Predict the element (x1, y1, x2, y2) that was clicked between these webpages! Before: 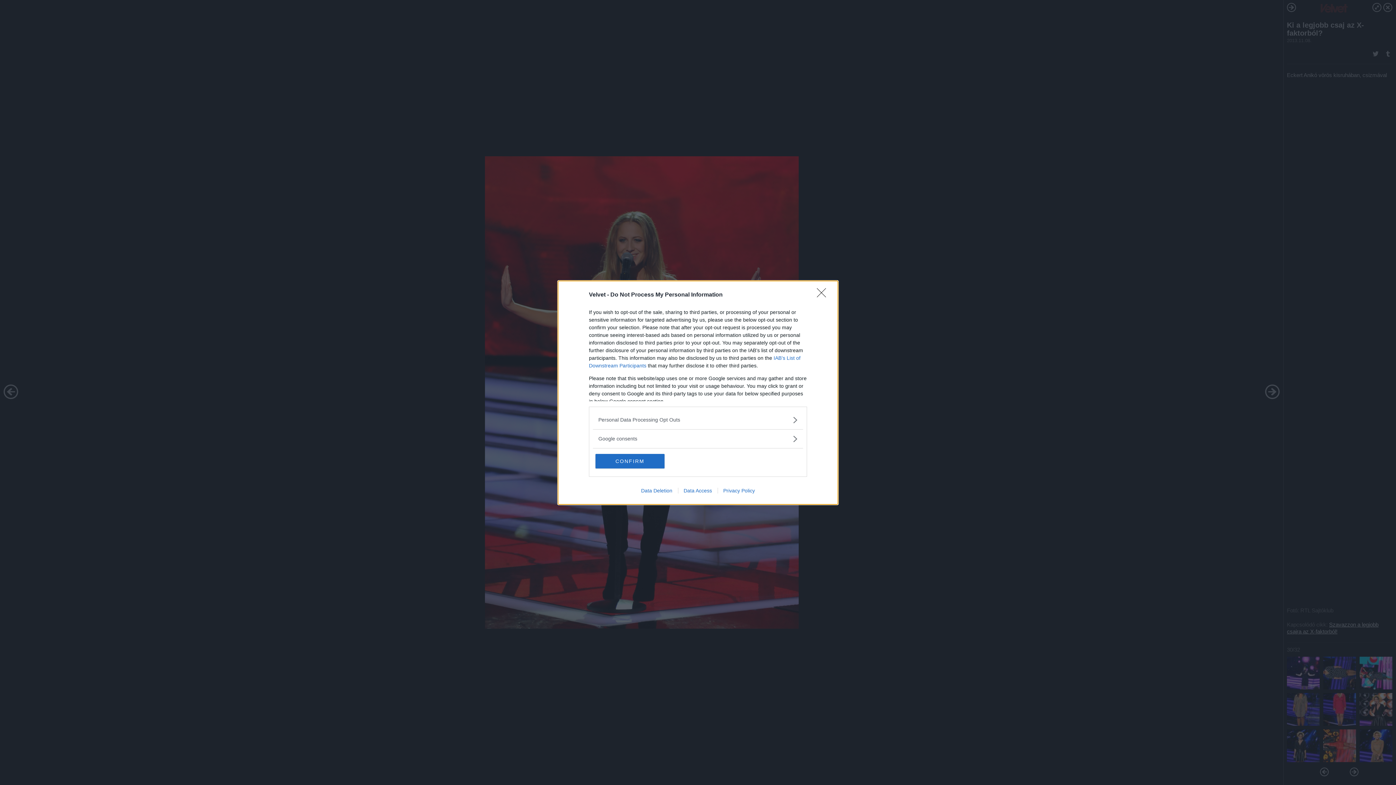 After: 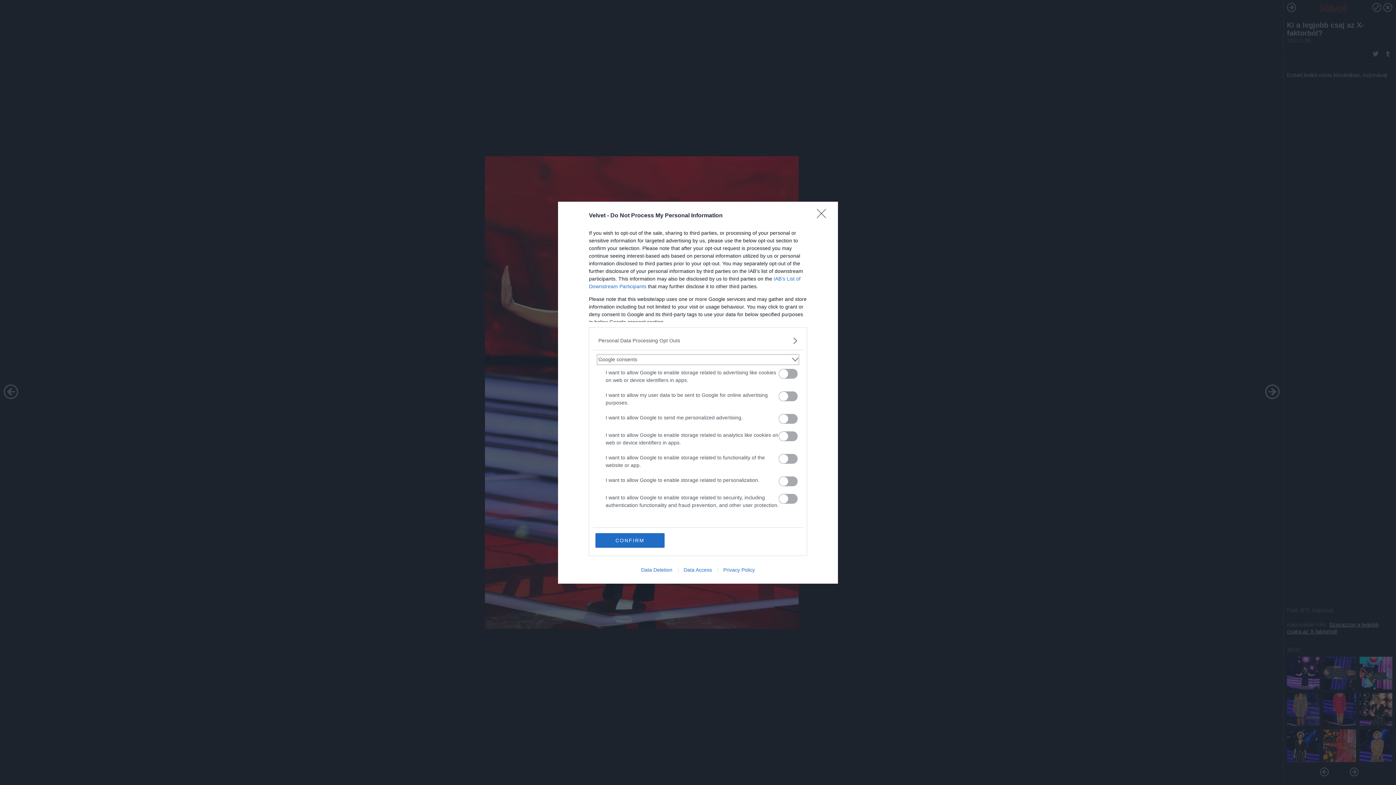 Action: label: Google consents bbox: (598, 435, 797, 442)